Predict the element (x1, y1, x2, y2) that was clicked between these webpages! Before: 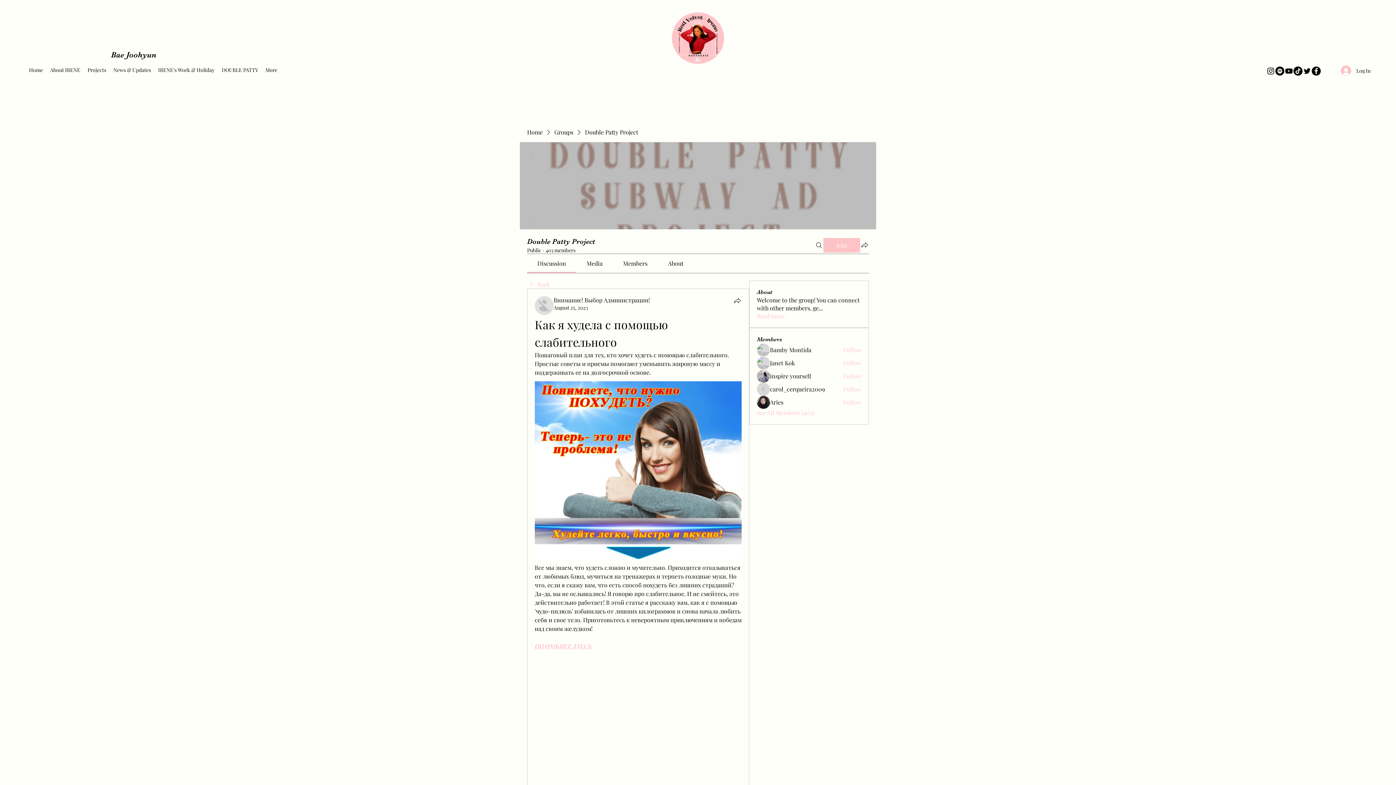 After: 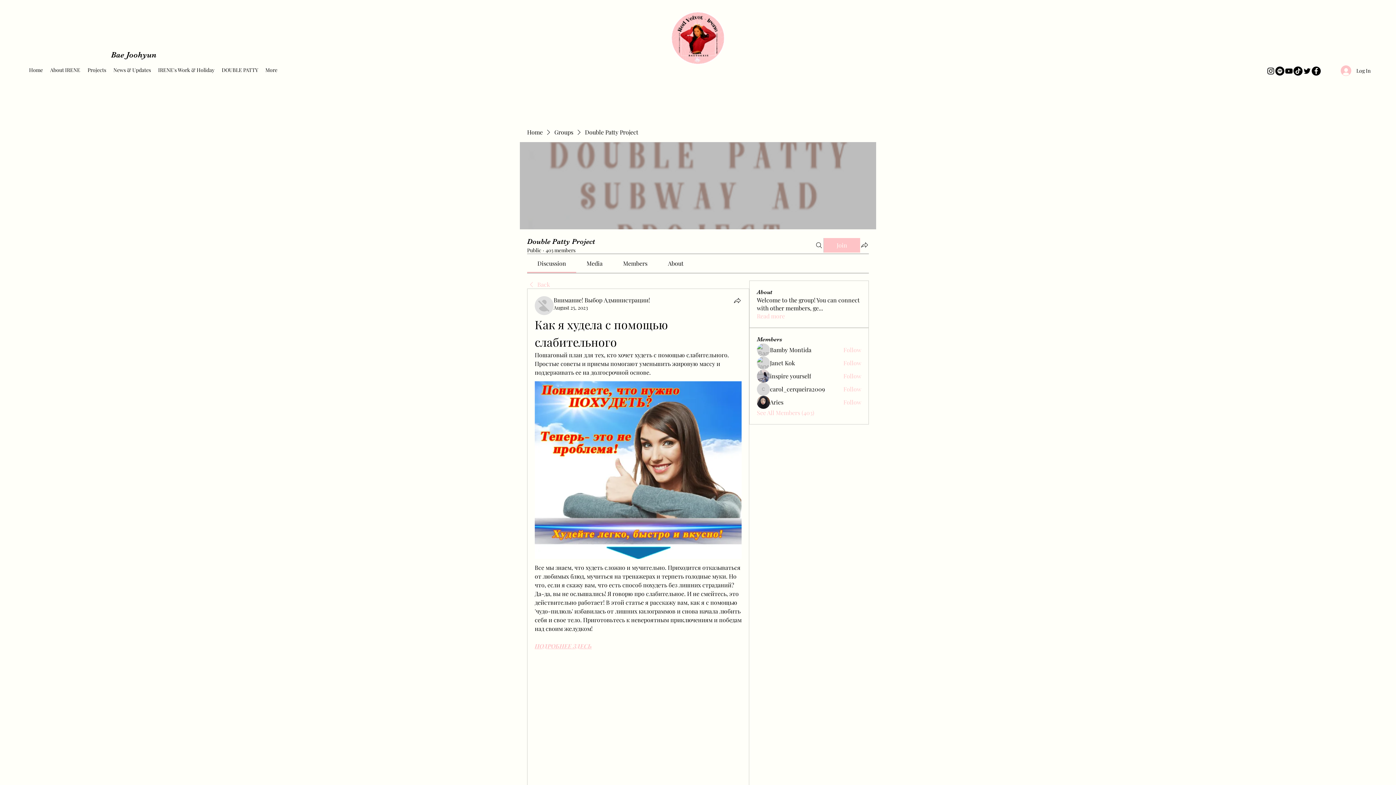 Action: bbox: (586, 259, 602, 267) label: Media